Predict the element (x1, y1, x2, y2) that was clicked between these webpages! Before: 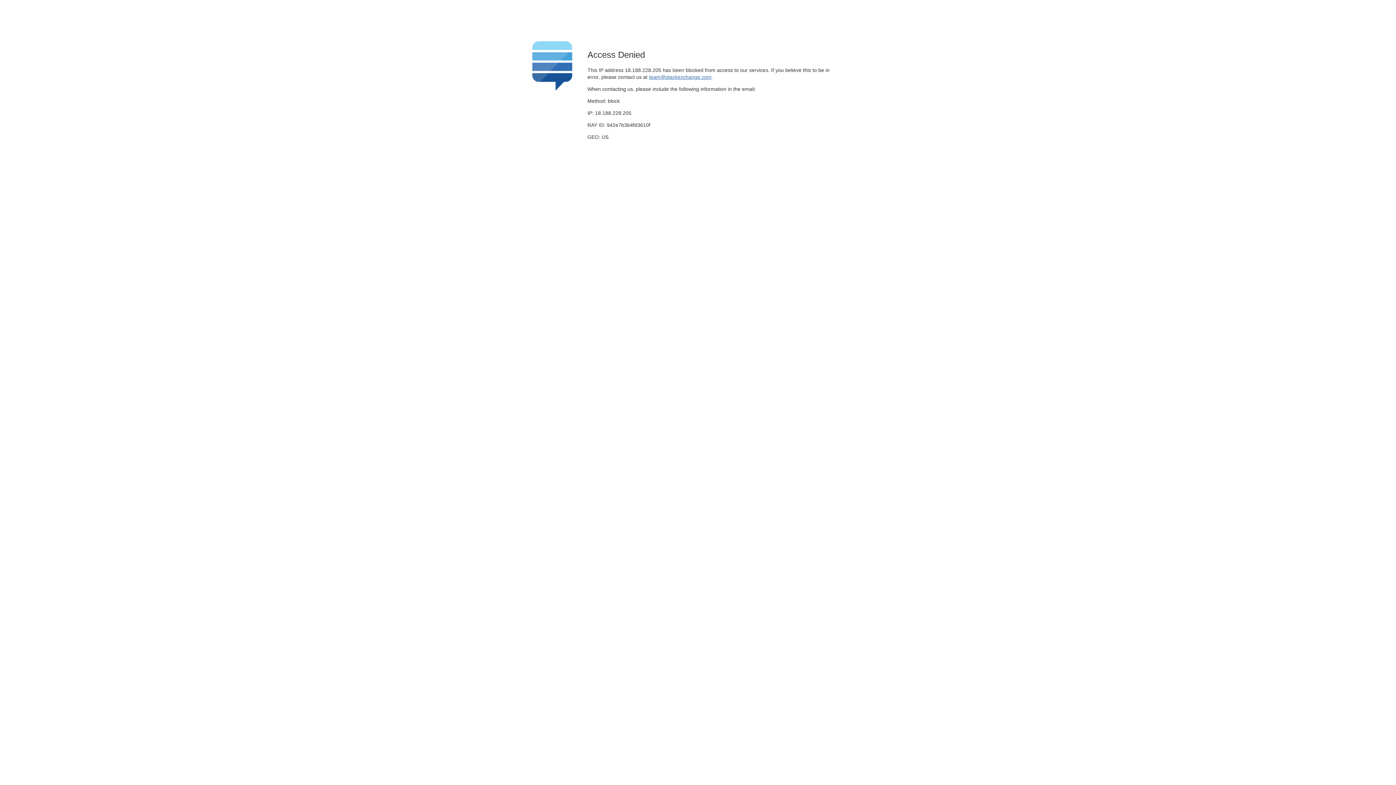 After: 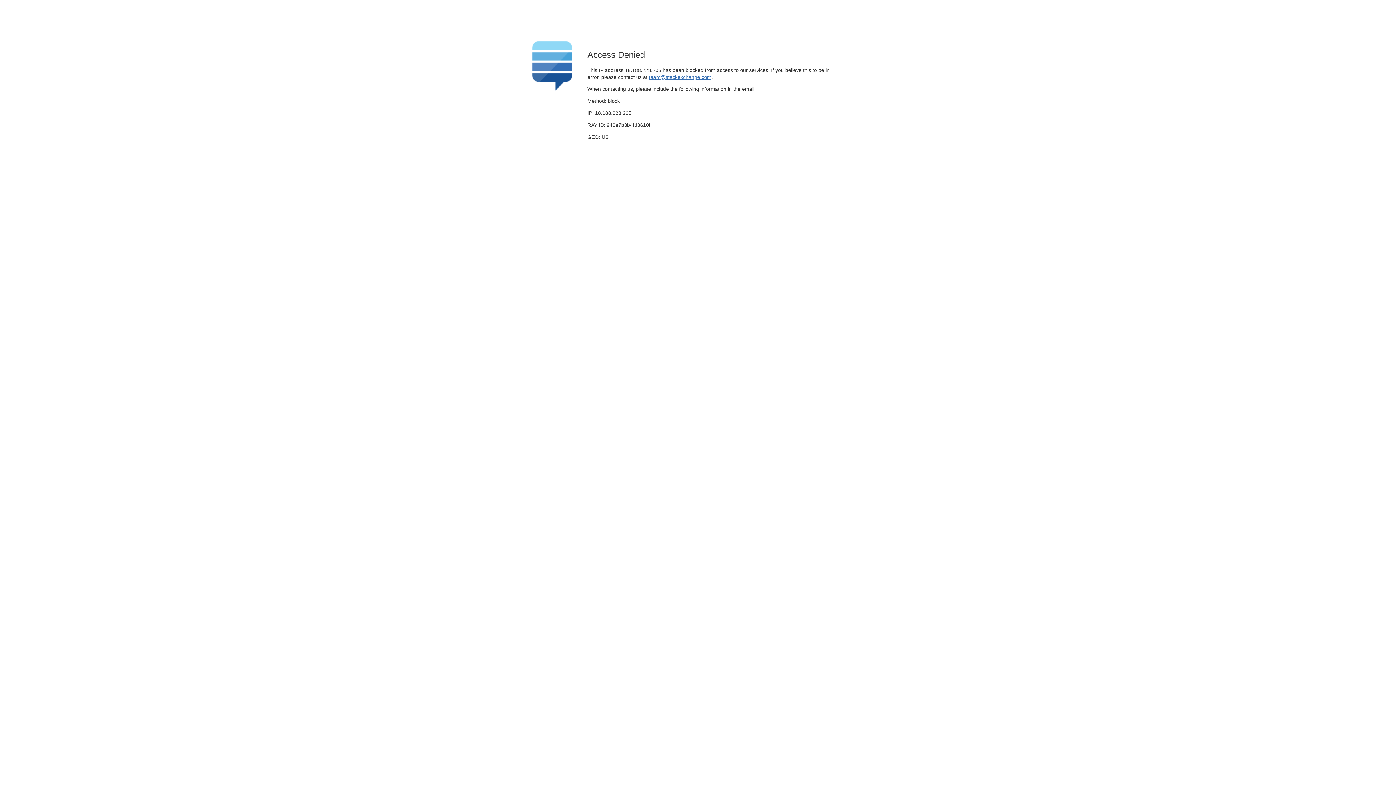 Action: bbox: (649, 74, 711, 79) label: team@stackexchange.com